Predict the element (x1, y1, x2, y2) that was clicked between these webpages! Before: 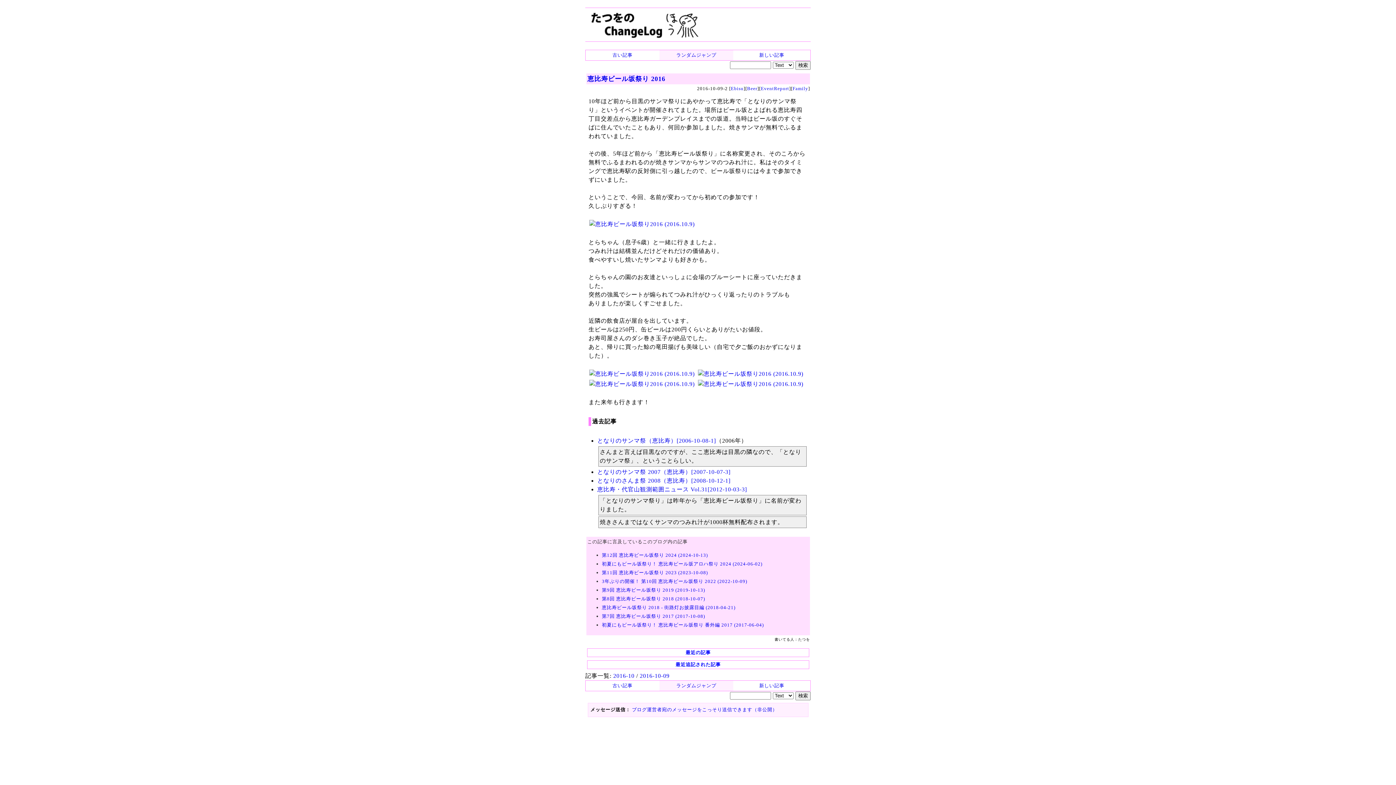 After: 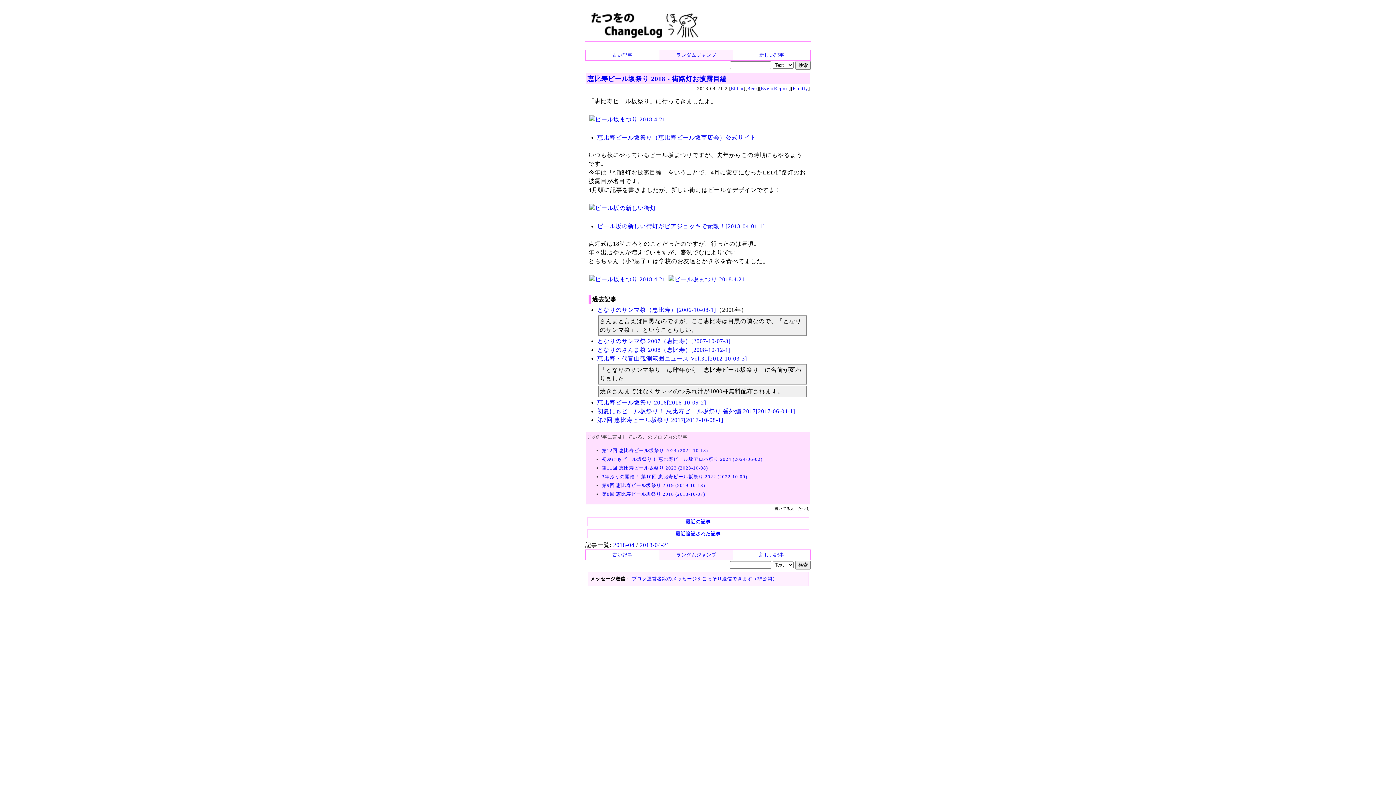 Action: bbox: (602, 605, 735, 610) label: 恵比寿ビール坂祭り 2018 - 街路灯お披露目編 (2018-04-21)